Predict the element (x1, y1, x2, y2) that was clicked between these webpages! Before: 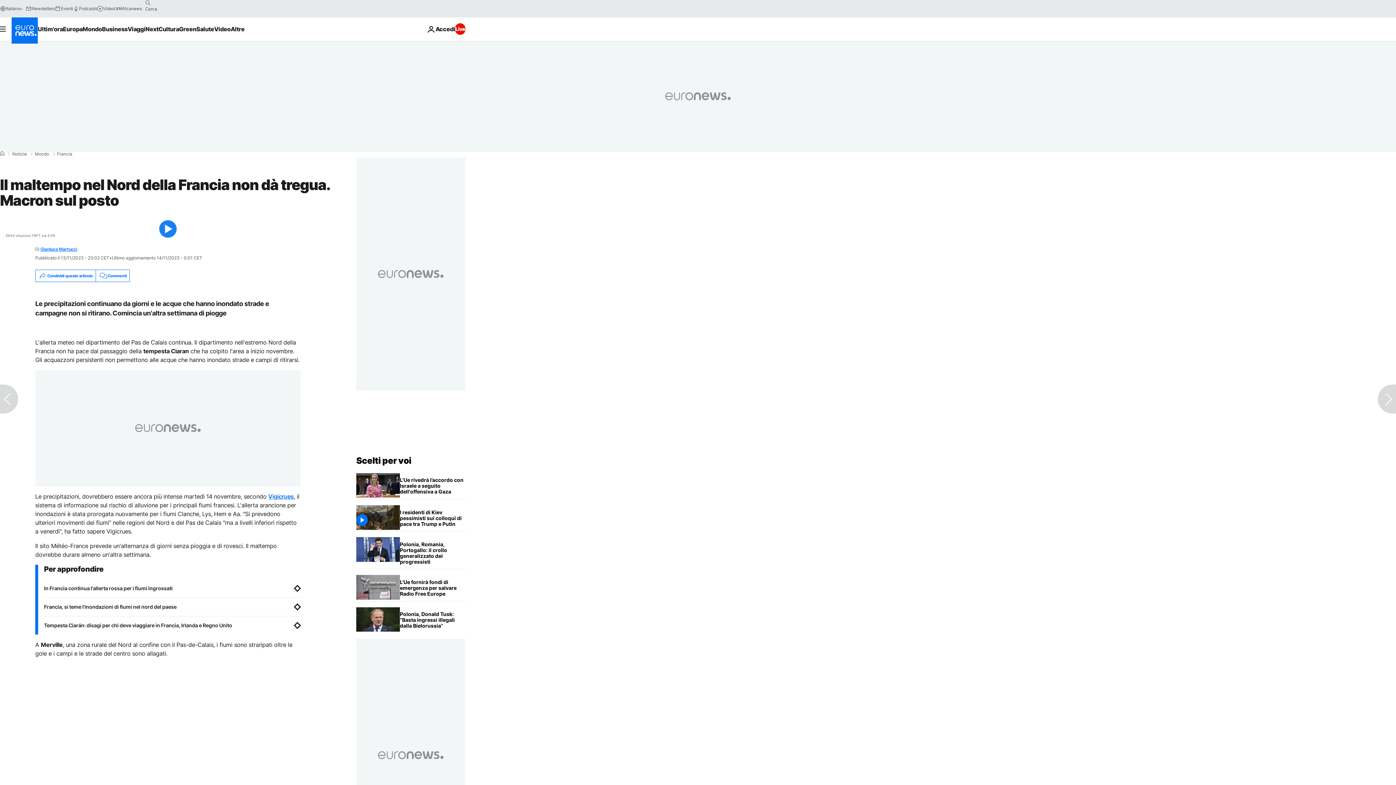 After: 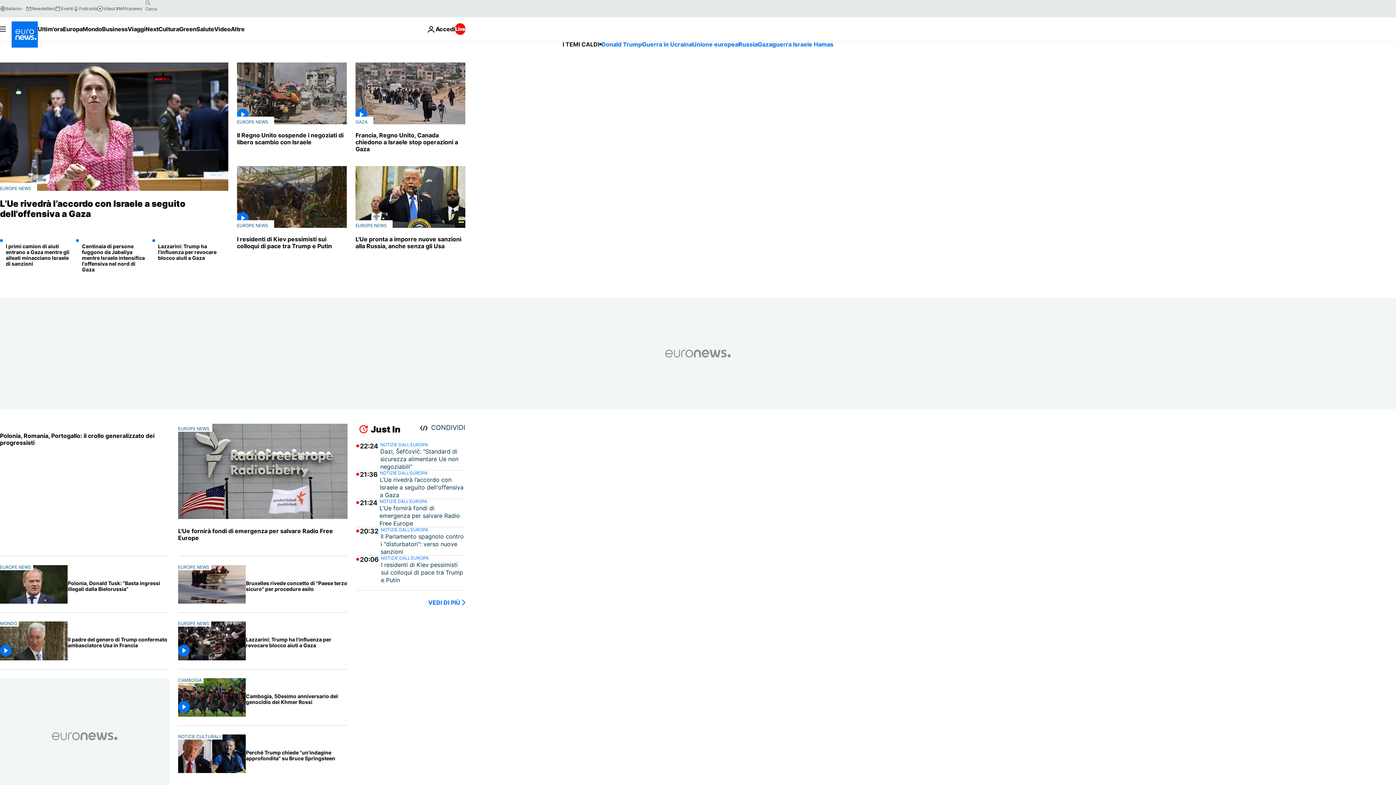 Action: label: Home bbox: (0, 151, 4, 156)